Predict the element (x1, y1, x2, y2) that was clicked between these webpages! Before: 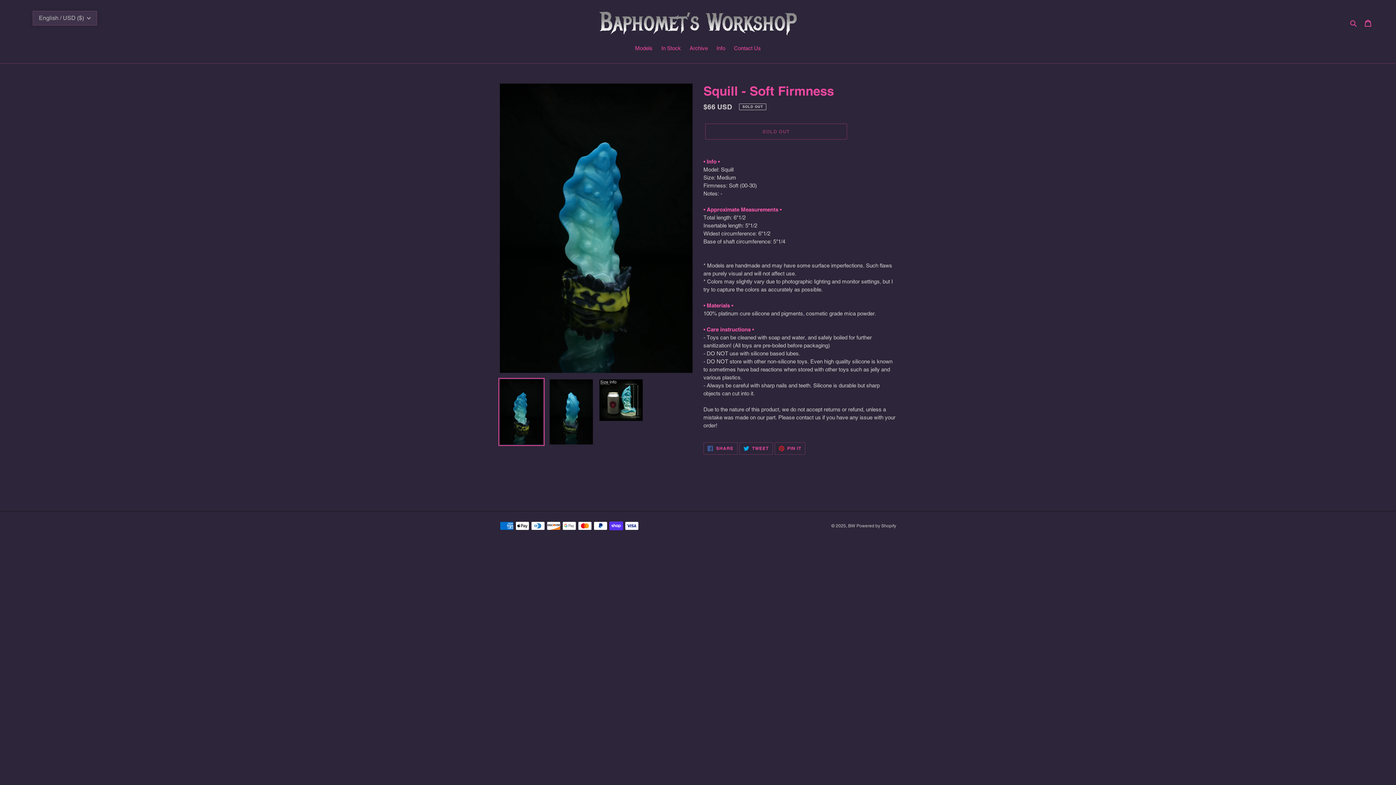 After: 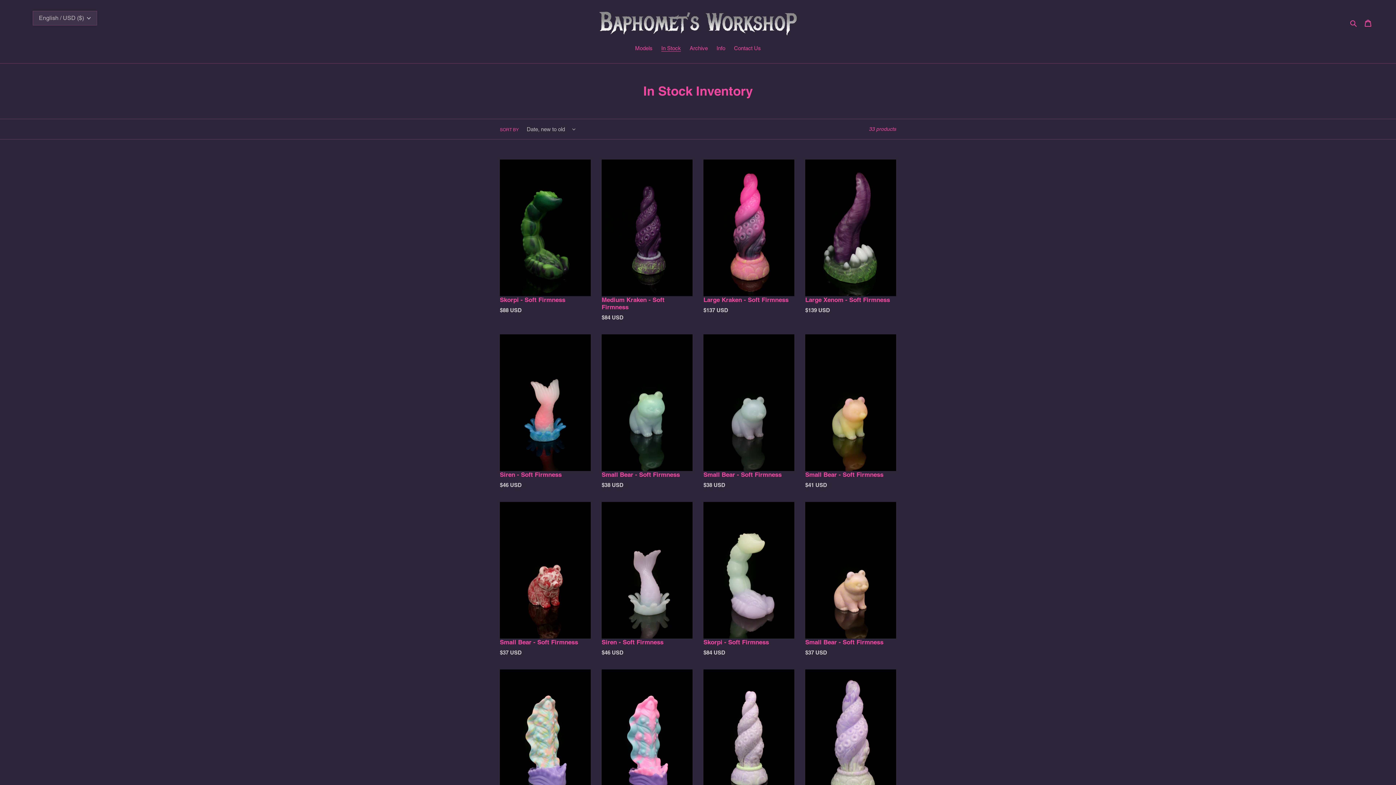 Action: bbox: (657, 44, 684, 53) label: In Stock